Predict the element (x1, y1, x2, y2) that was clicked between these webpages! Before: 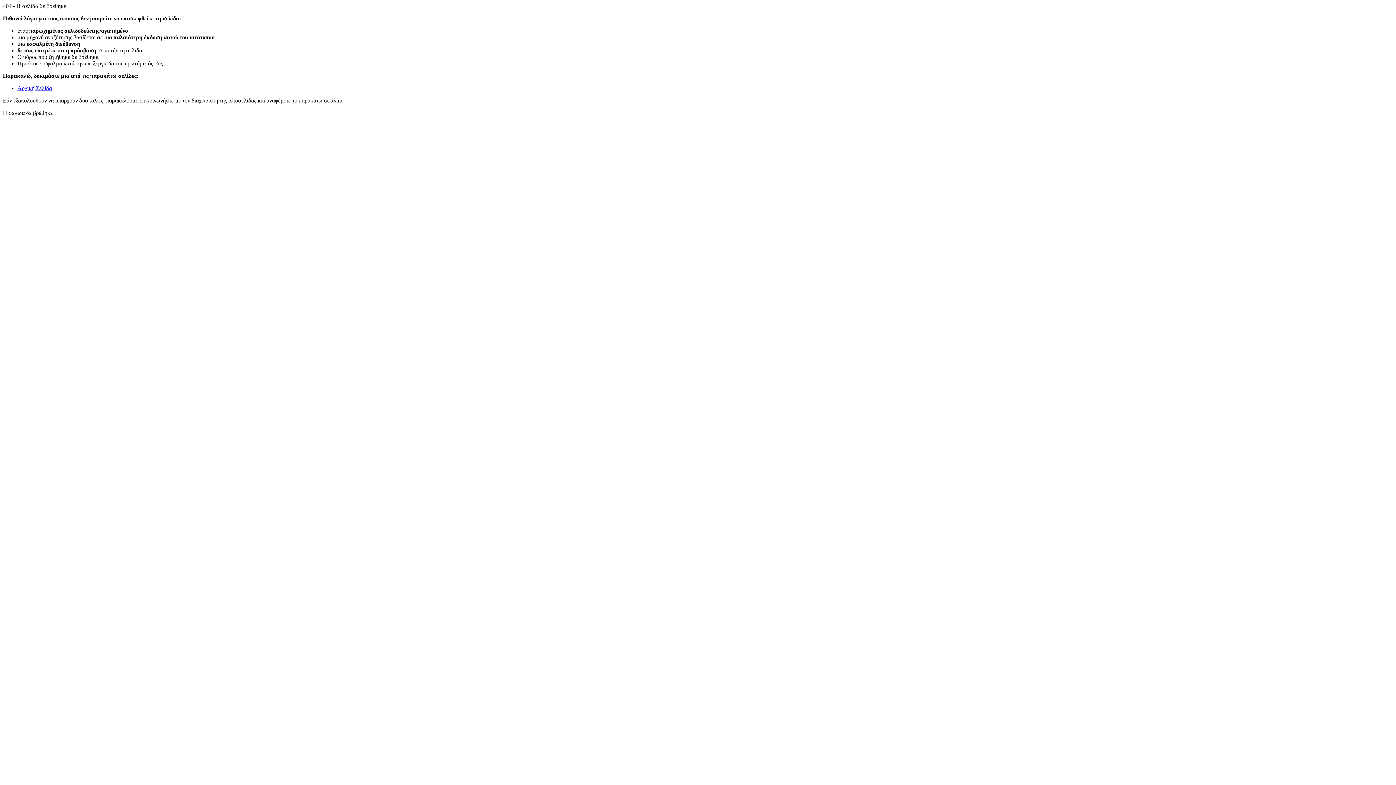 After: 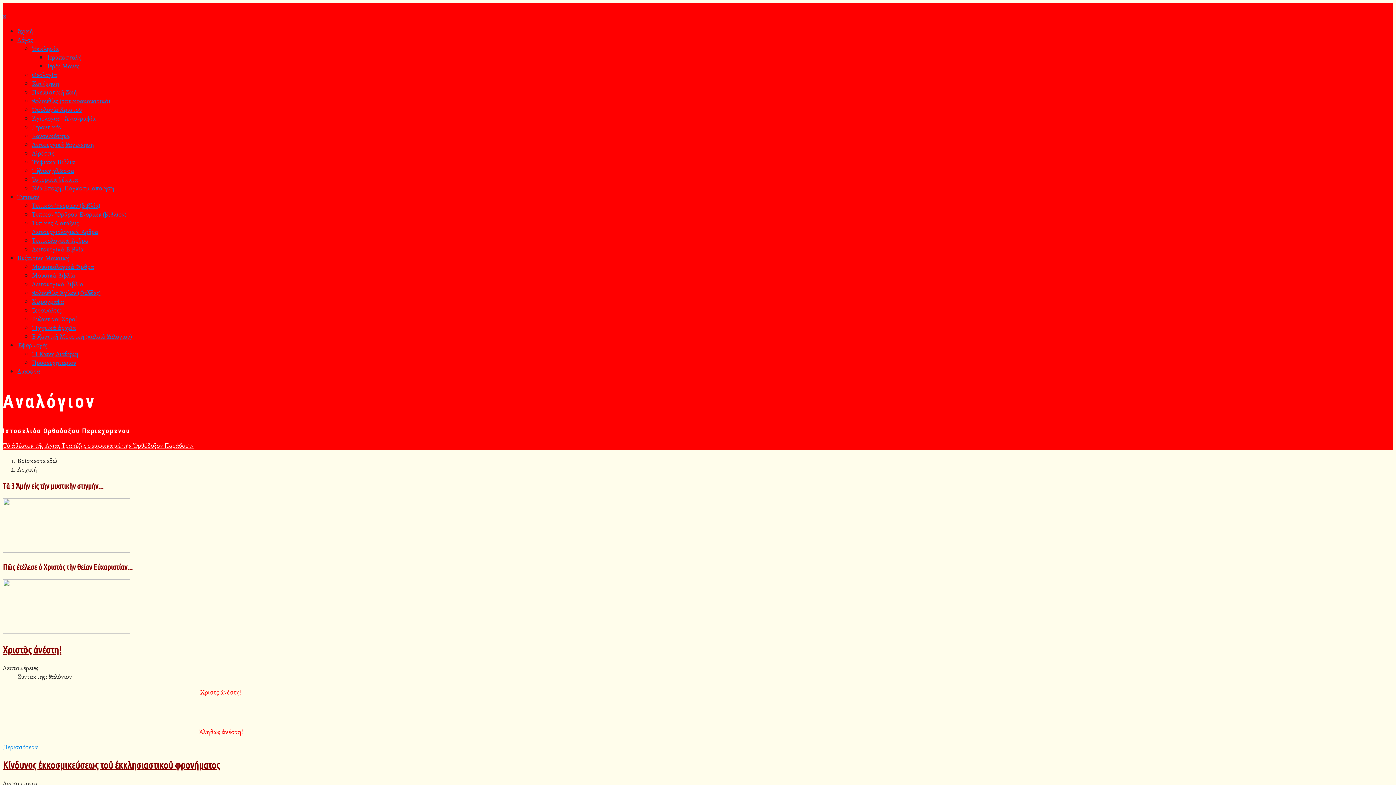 Action: bbox: (17, 85, 52, 91) label: Αρχική Σελίδα